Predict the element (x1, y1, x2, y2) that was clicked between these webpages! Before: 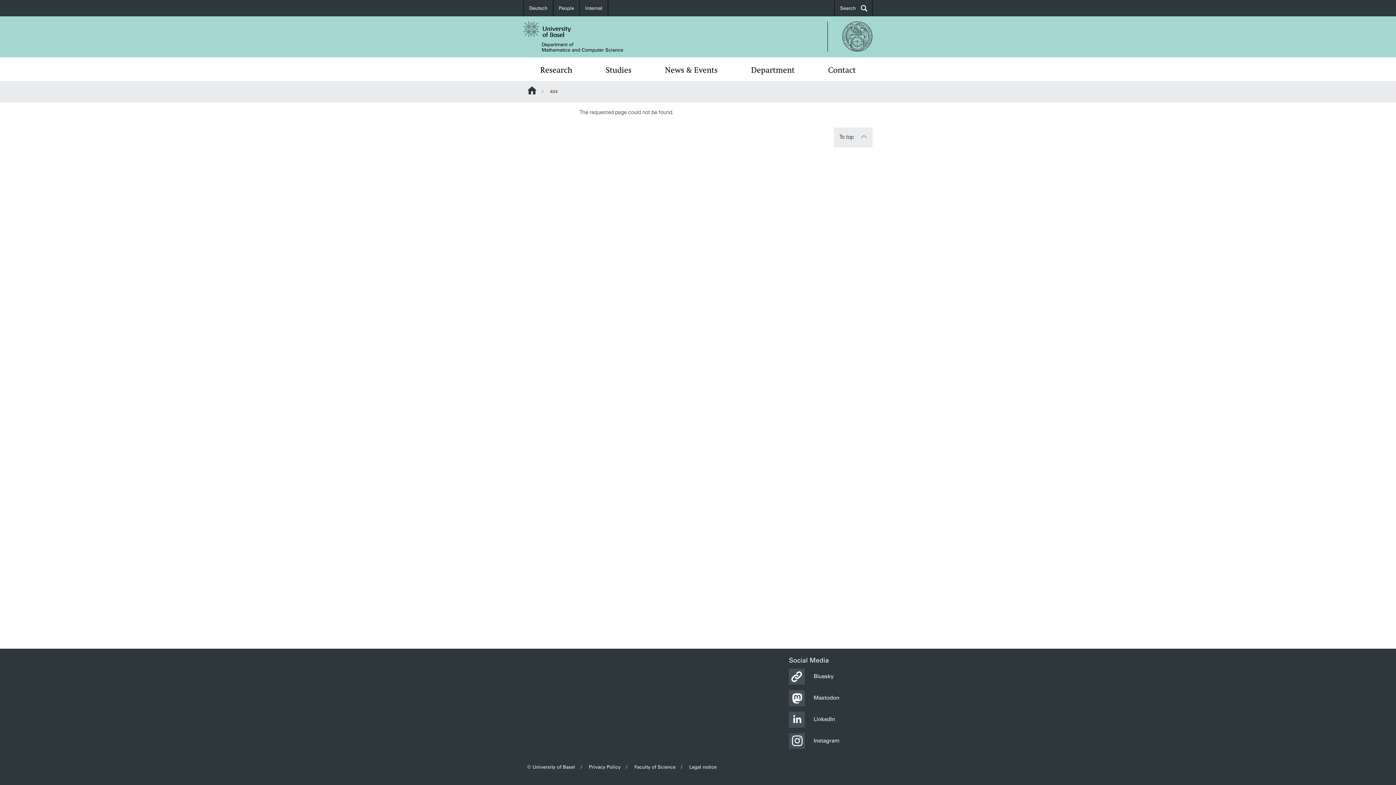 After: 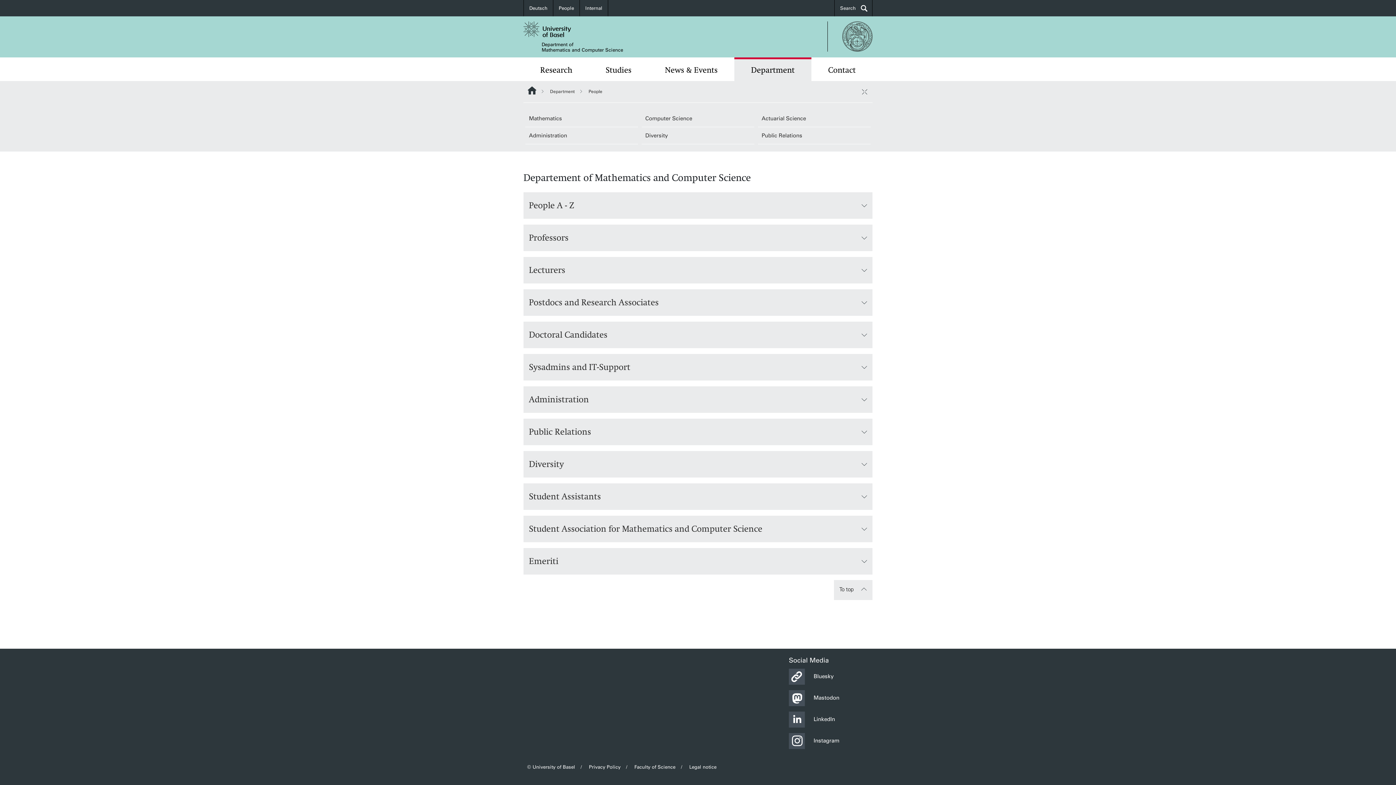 Action: bbox: (553, 0, 580, 16) label: People